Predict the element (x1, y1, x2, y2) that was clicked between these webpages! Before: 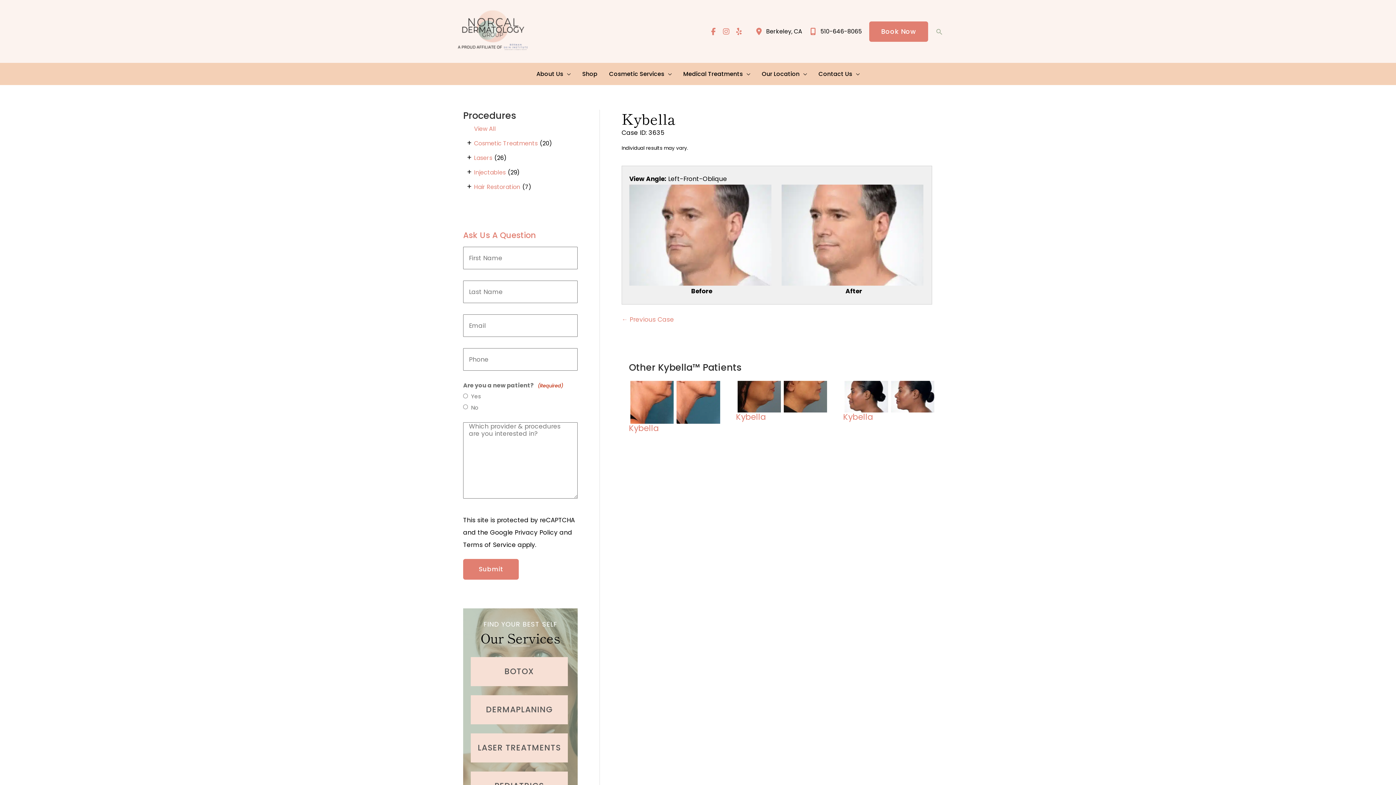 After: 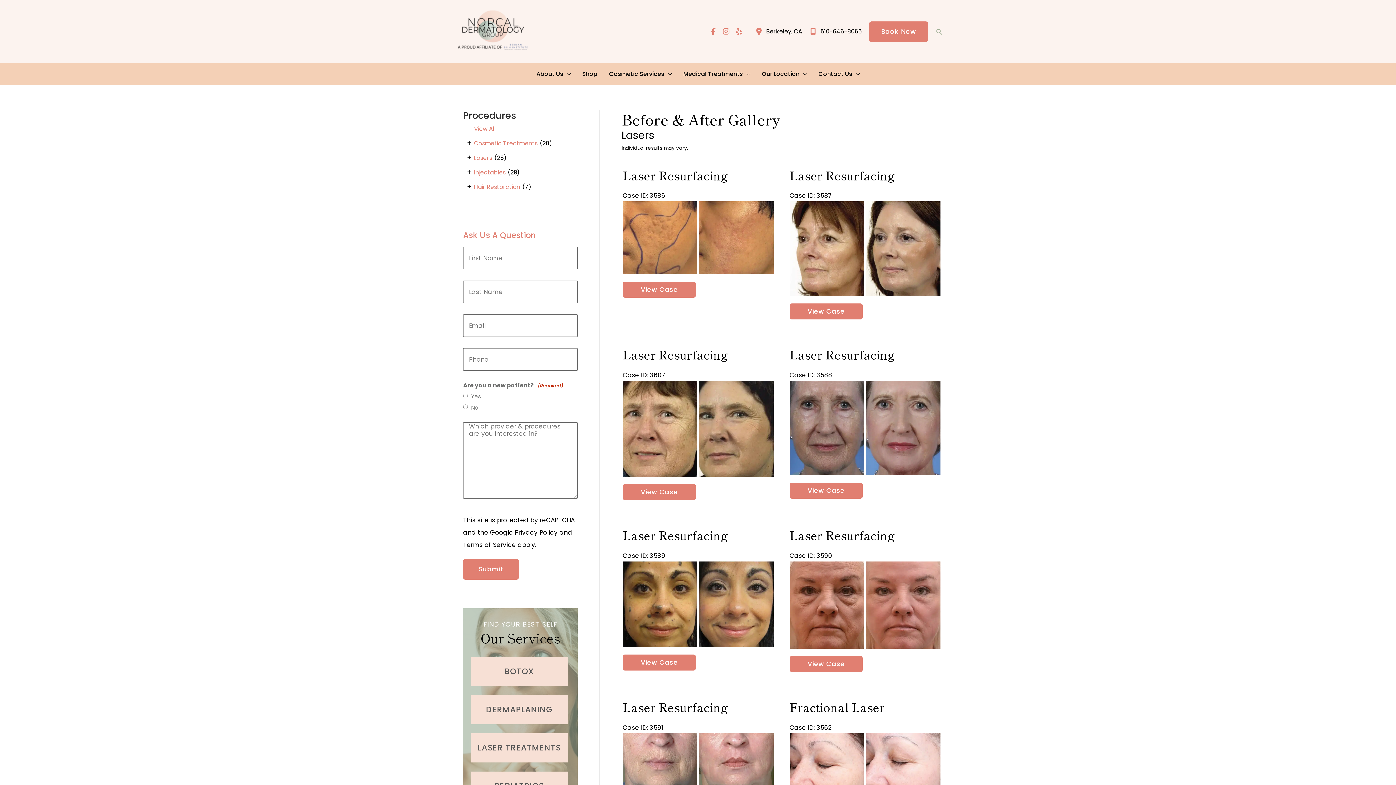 Action: bbox: (463, 153, 493, 162) label: Lasers